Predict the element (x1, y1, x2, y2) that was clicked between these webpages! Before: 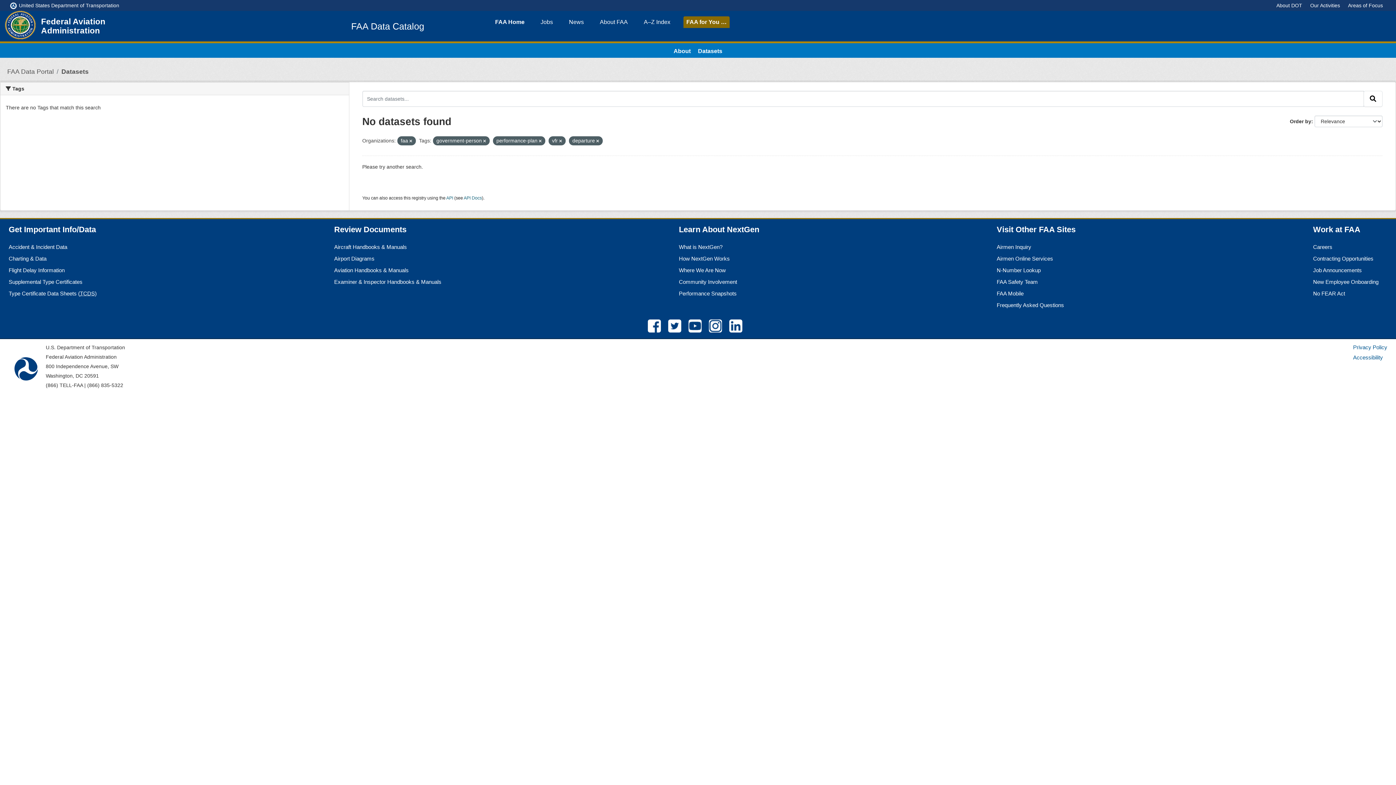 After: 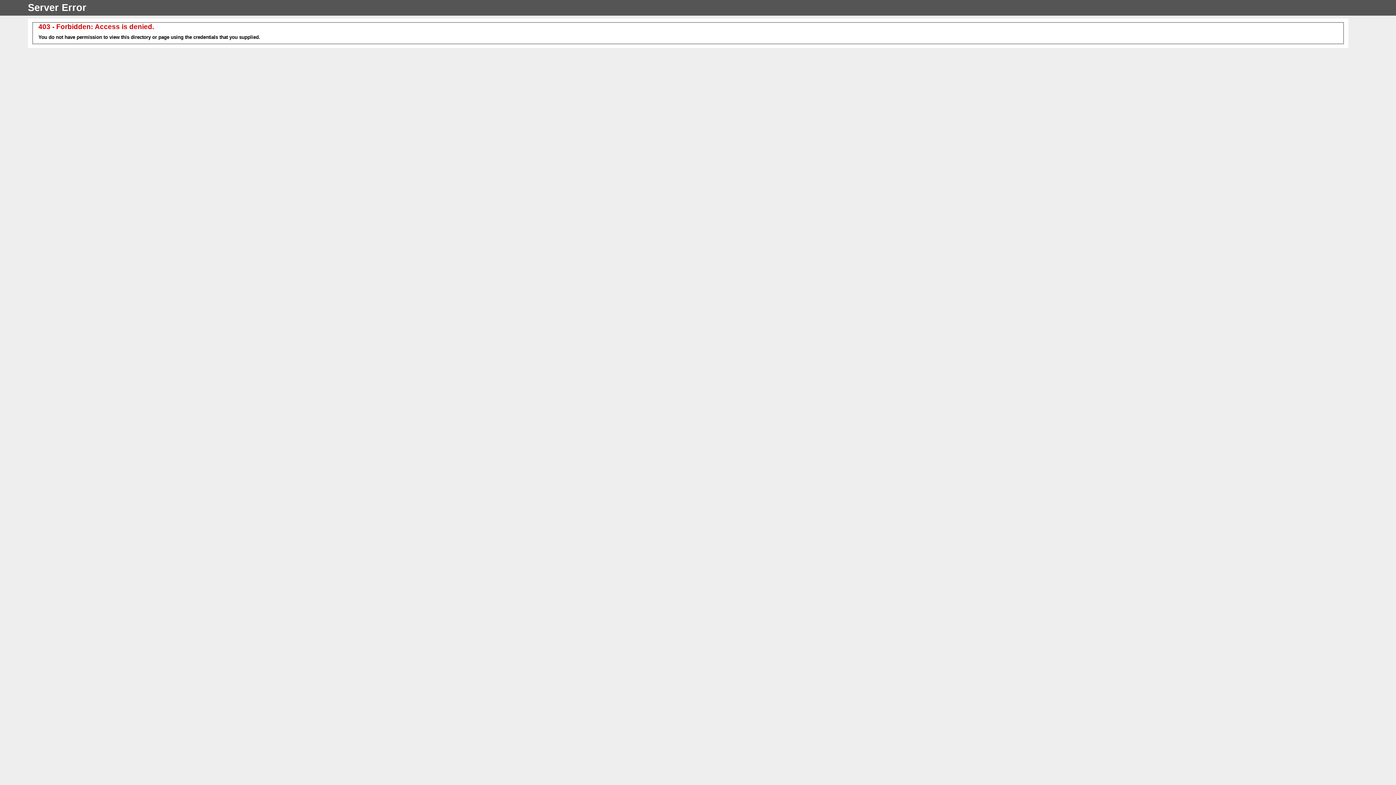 Action: bbox: (679, 278, 737, 285) label: Community Involvement